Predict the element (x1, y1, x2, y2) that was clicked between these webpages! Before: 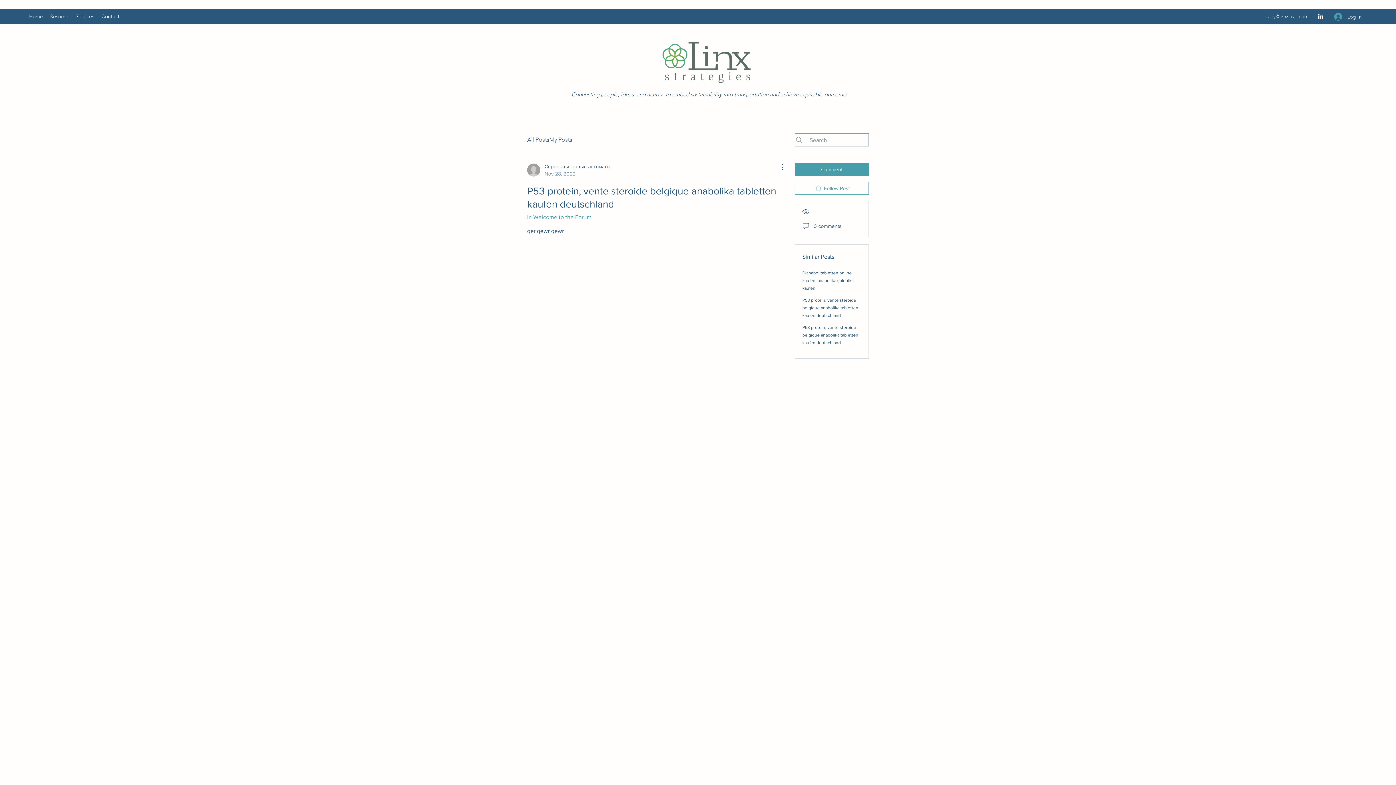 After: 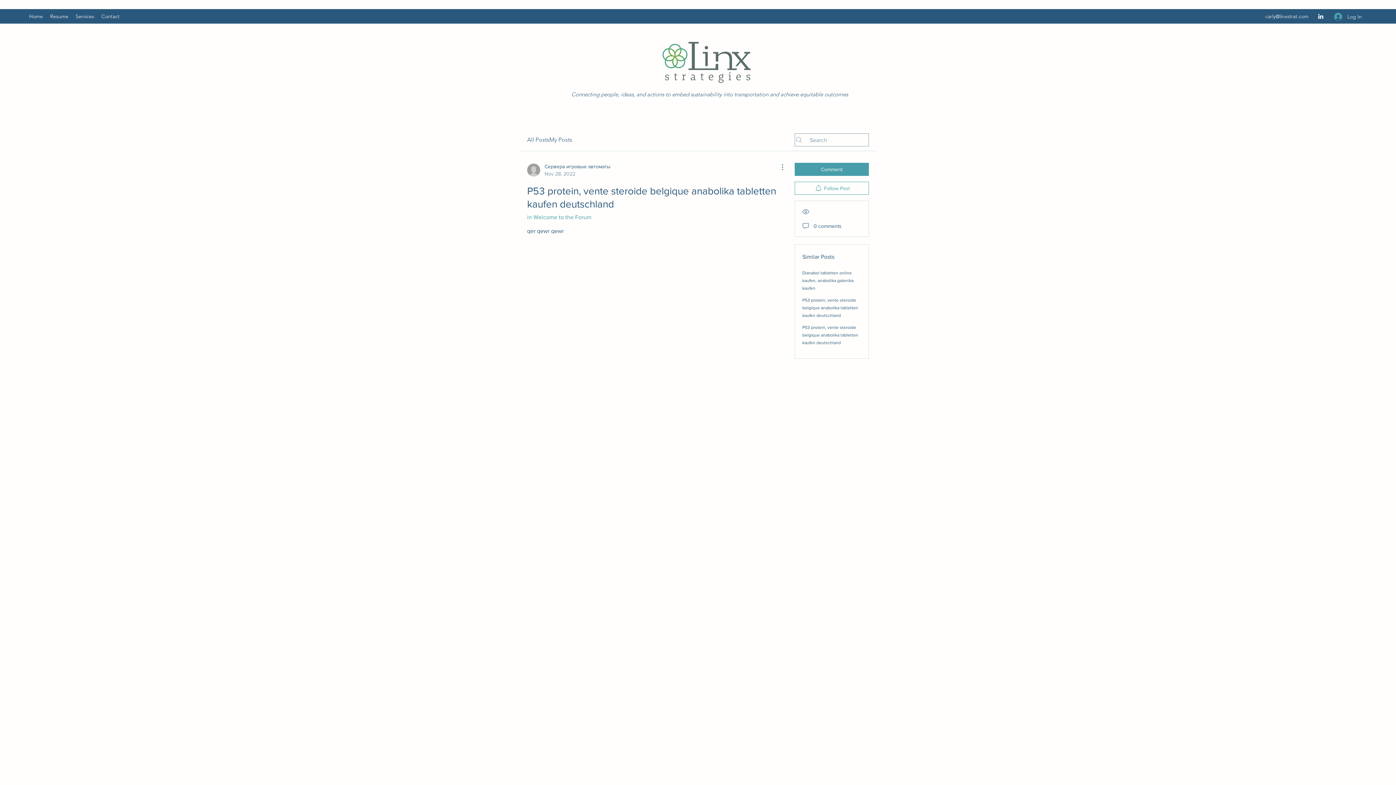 Action: label: P53 protein, vente steroide belgique anabolika tabletten kaufen deutschland bbox: (802, 325, 858, 345)